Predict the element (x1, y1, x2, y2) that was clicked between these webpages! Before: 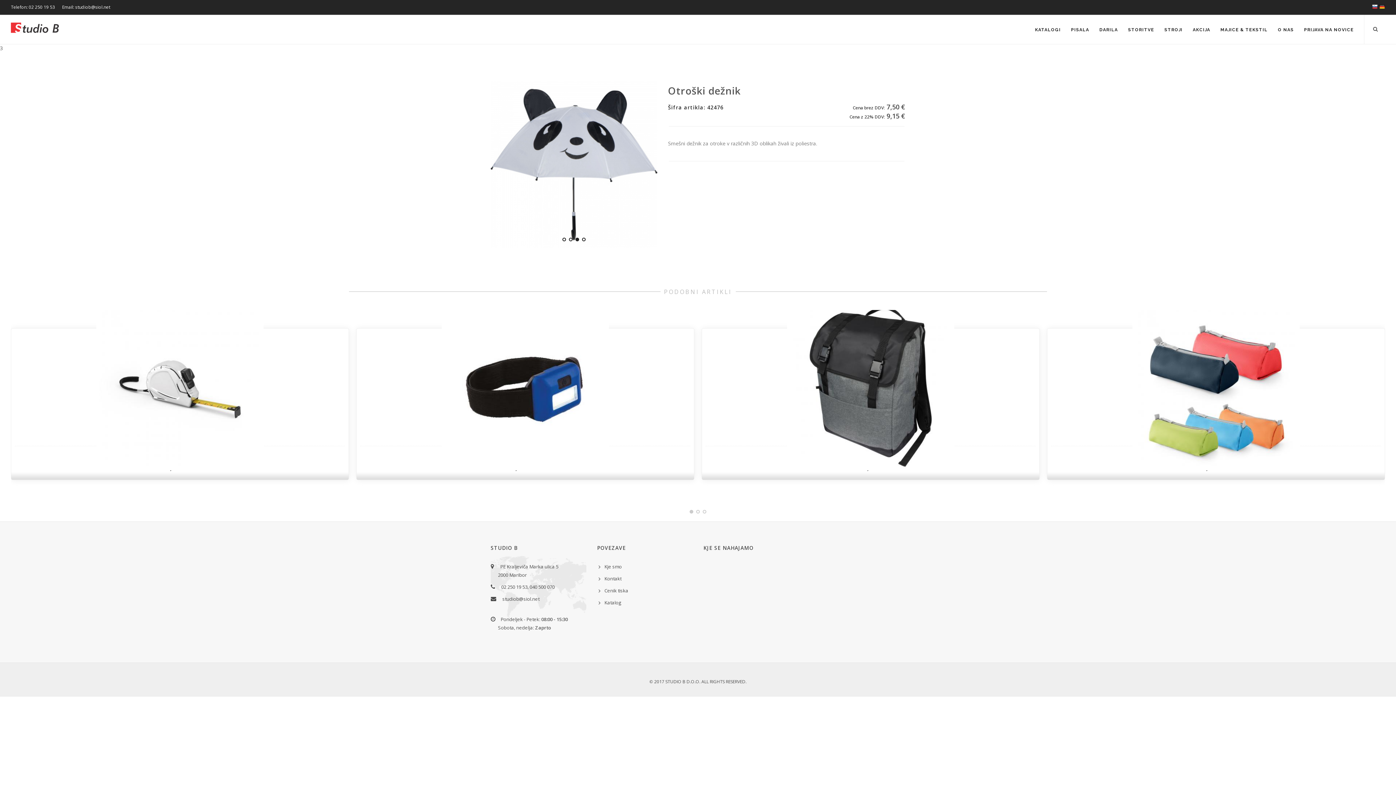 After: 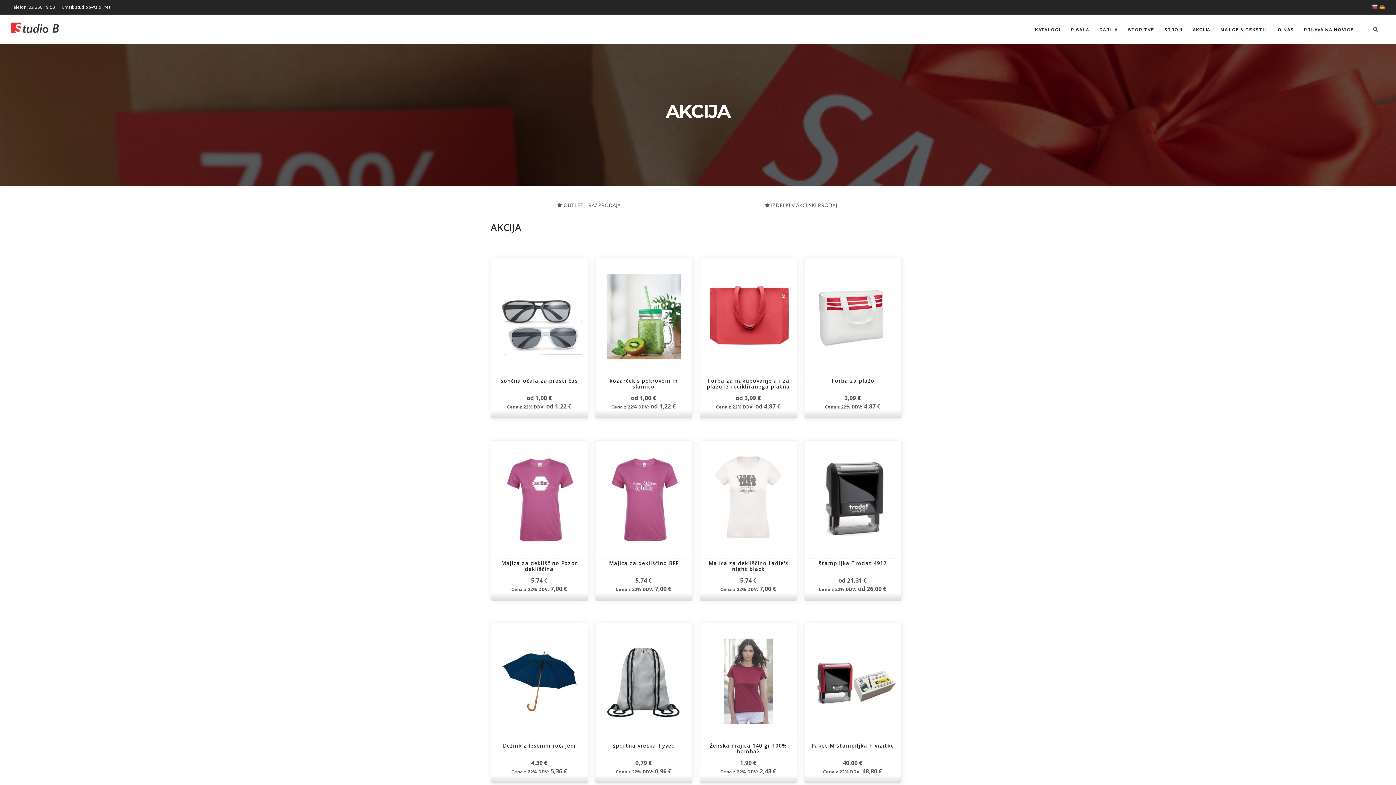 Action: label: AKCIJA bbox: (1188, 23, 1215, 36)